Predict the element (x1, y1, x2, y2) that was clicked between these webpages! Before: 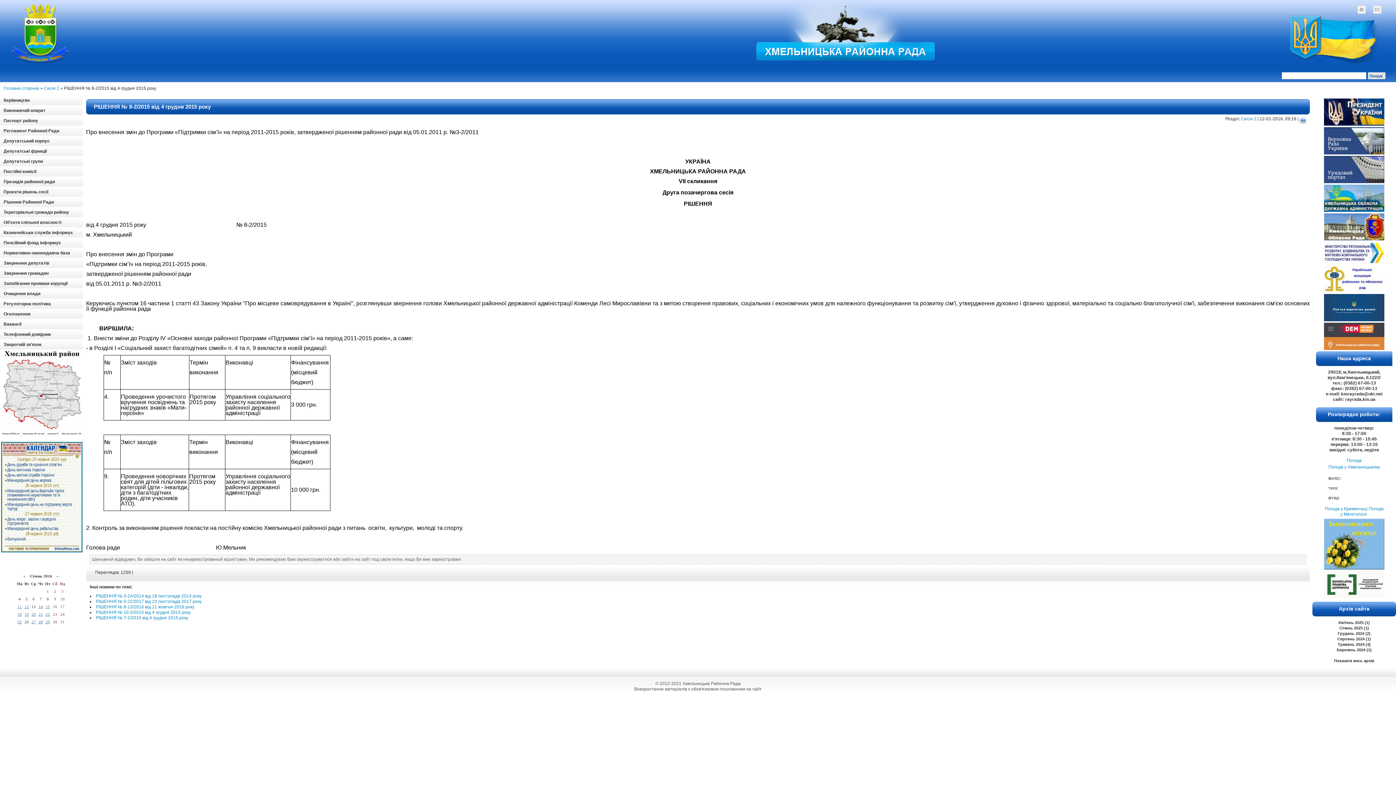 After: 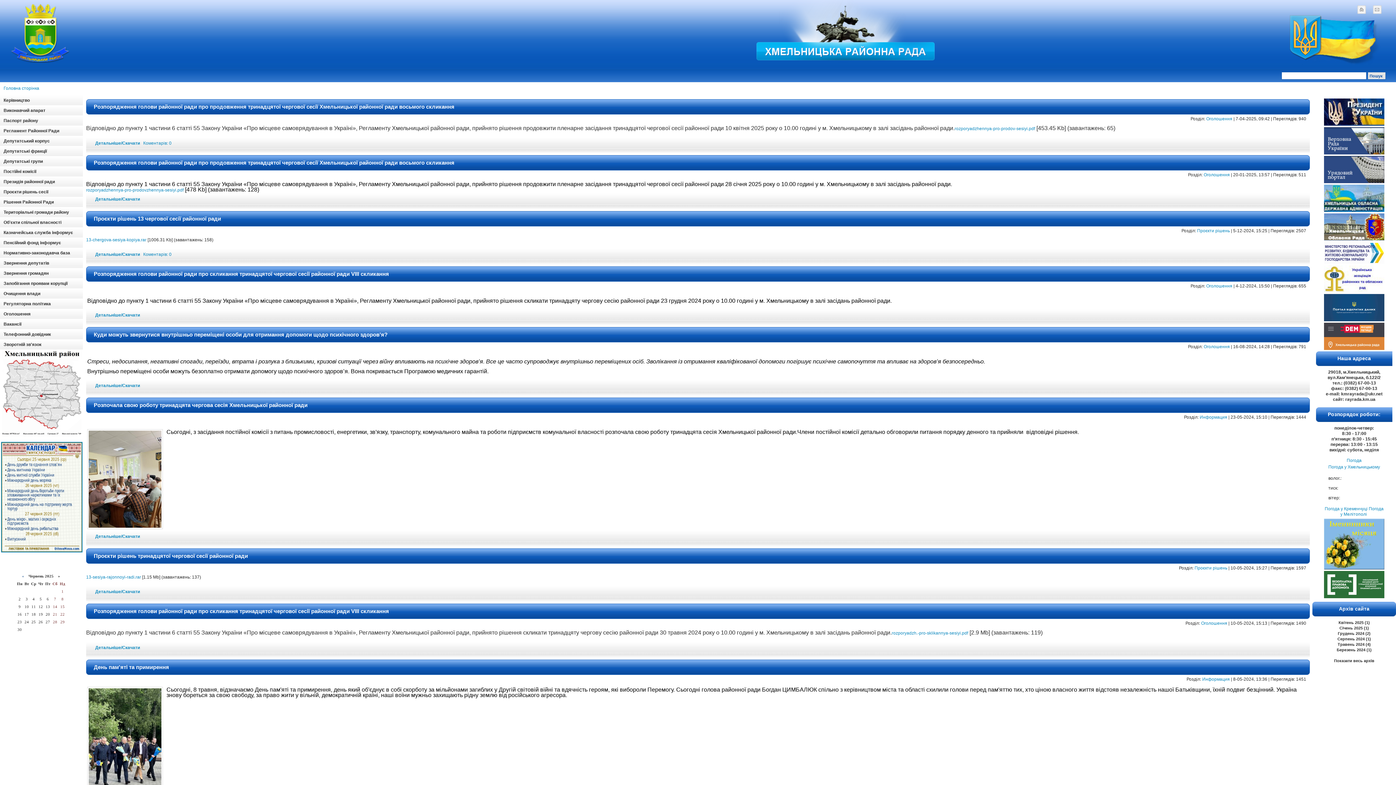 Action: bbox: (3, 85, 39, 90) label: Головна сторінка